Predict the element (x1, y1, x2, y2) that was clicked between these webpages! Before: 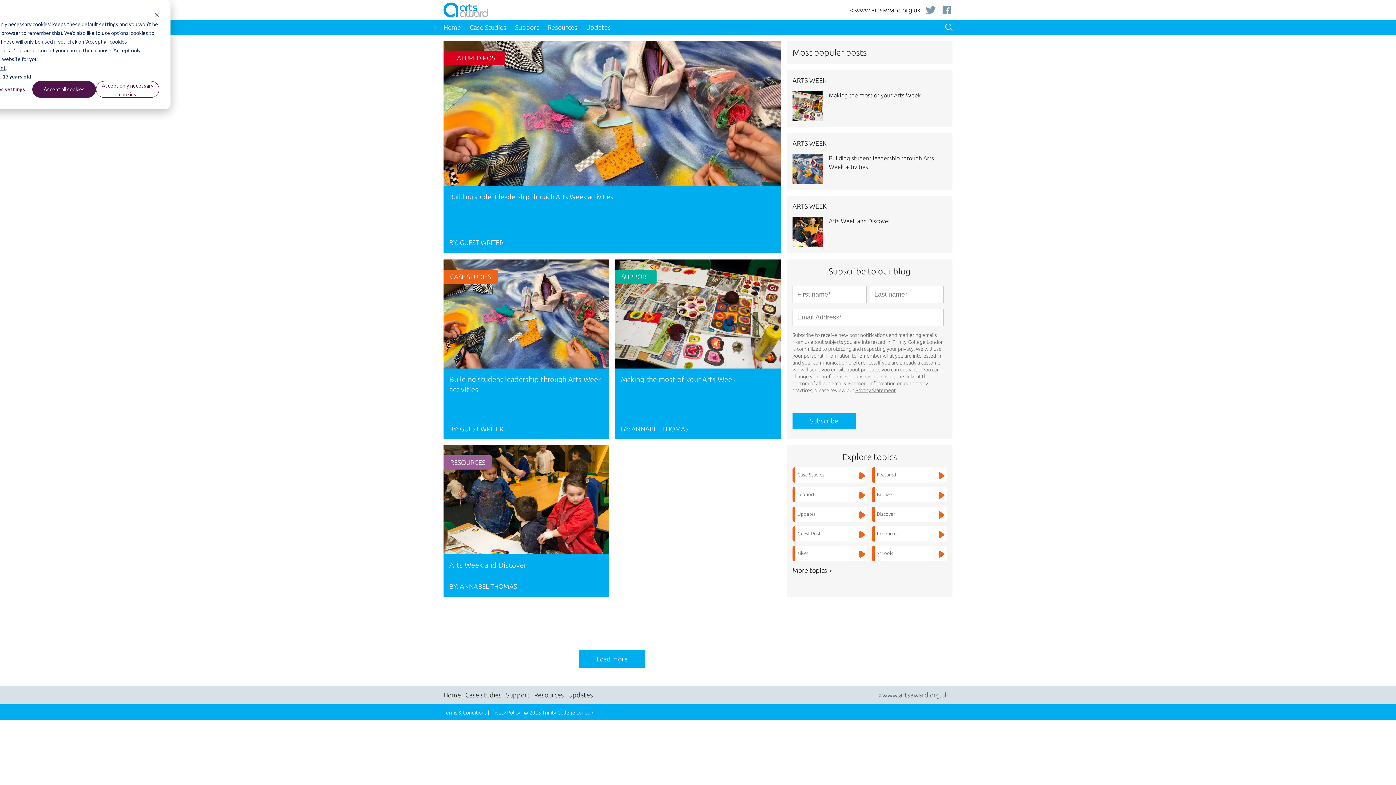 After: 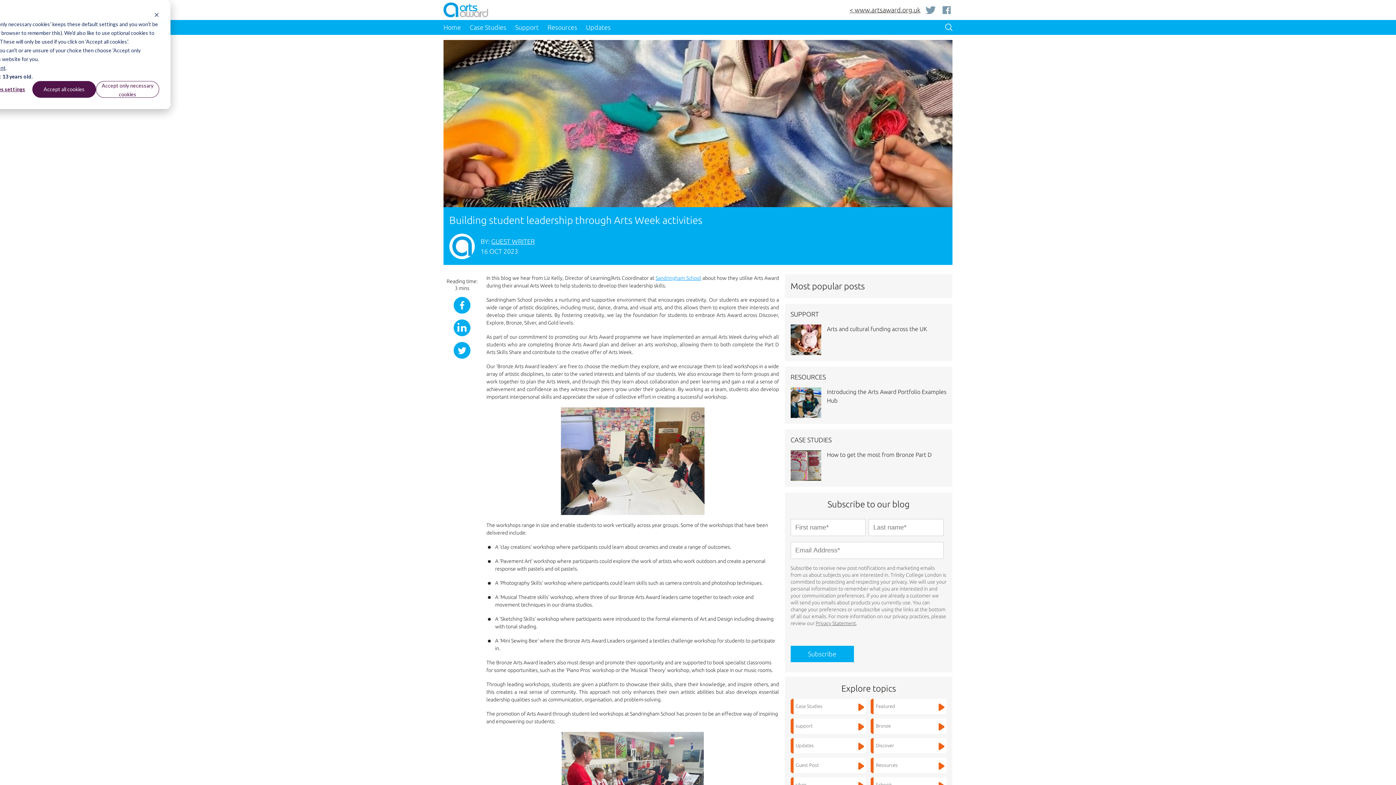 Action: bbox: (443, 40, 781, 186)